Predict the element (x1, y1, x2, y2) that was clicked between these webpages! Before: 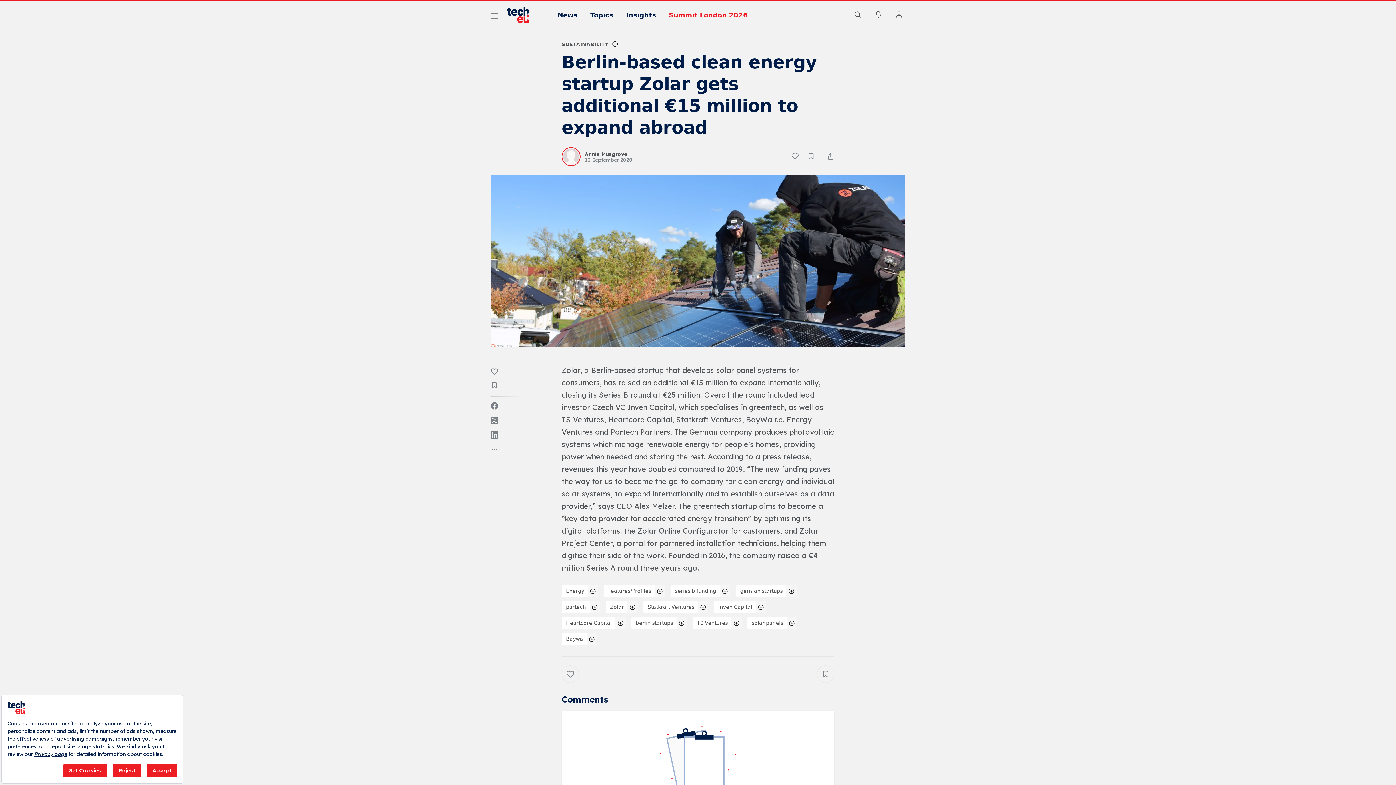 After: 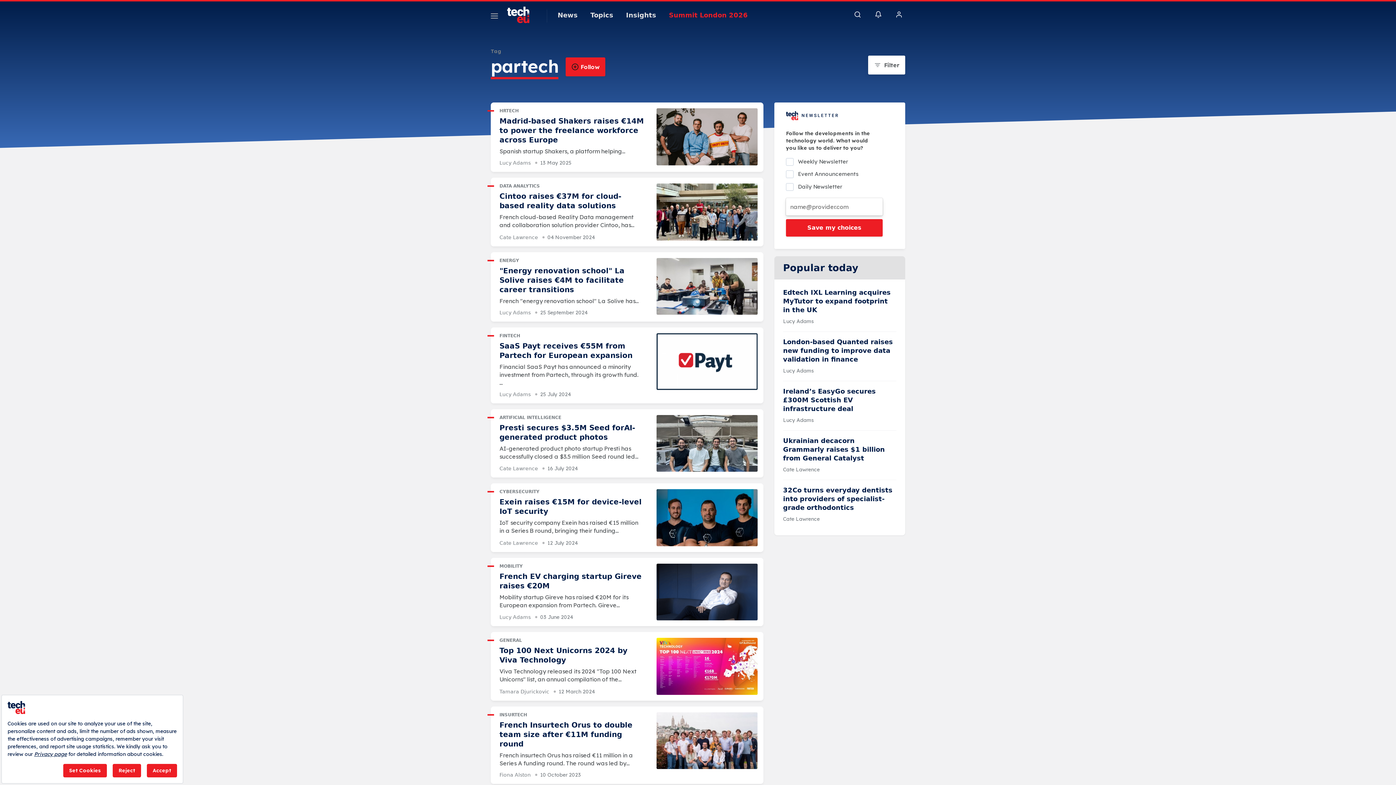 Action: bbox: (561, 601, 590, 613) label: partech